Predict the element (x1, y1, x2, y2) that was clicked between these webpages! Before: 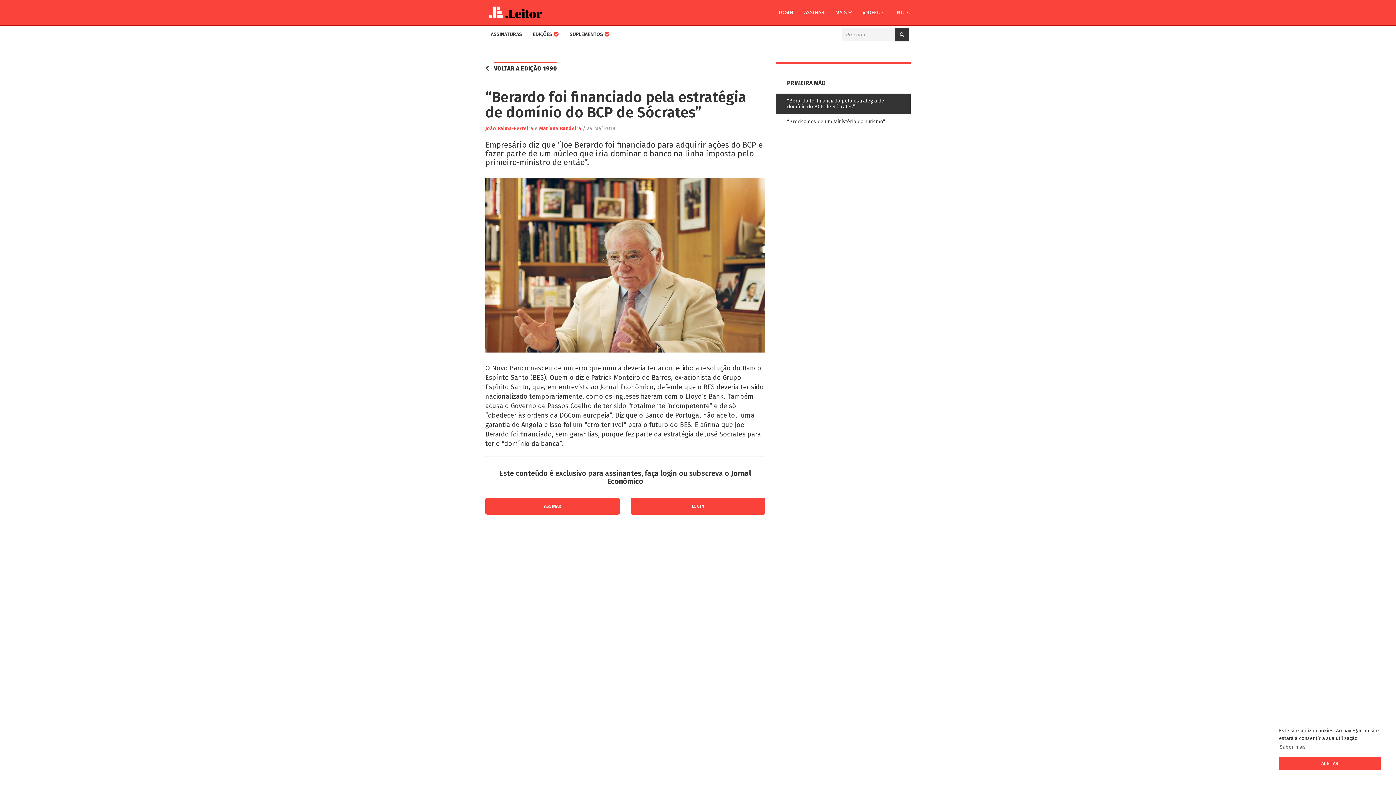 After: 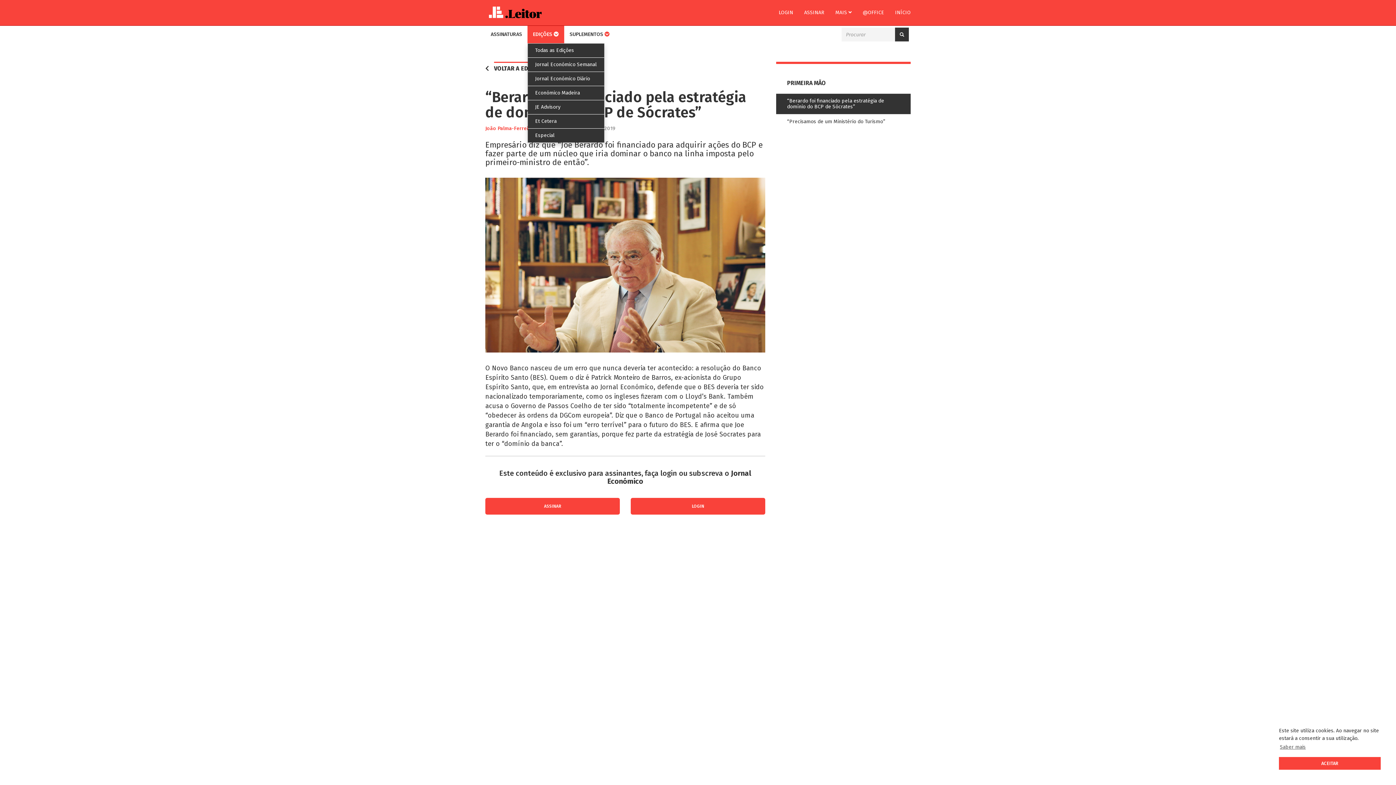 Action: bbox: (527, 25, 564, 43) label: EDIÇÕES 